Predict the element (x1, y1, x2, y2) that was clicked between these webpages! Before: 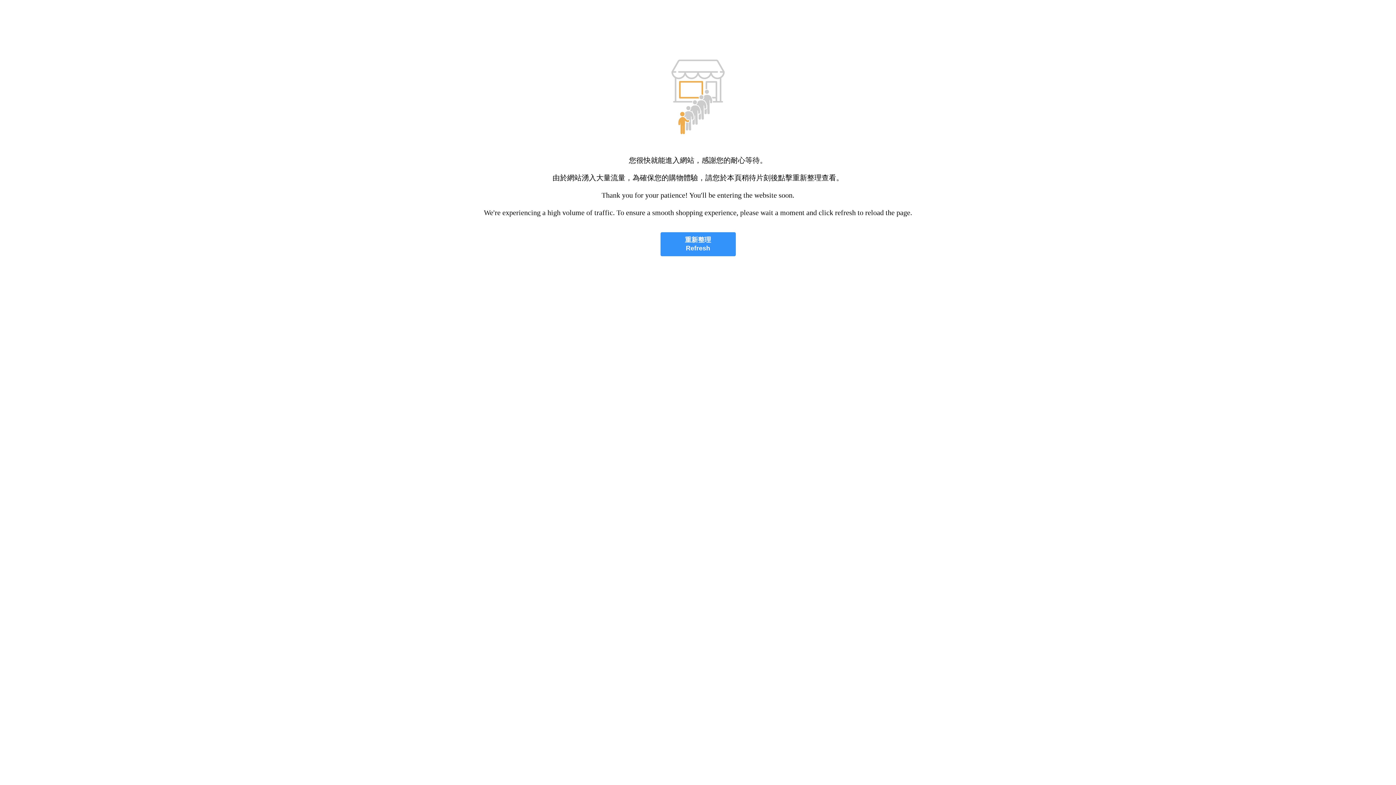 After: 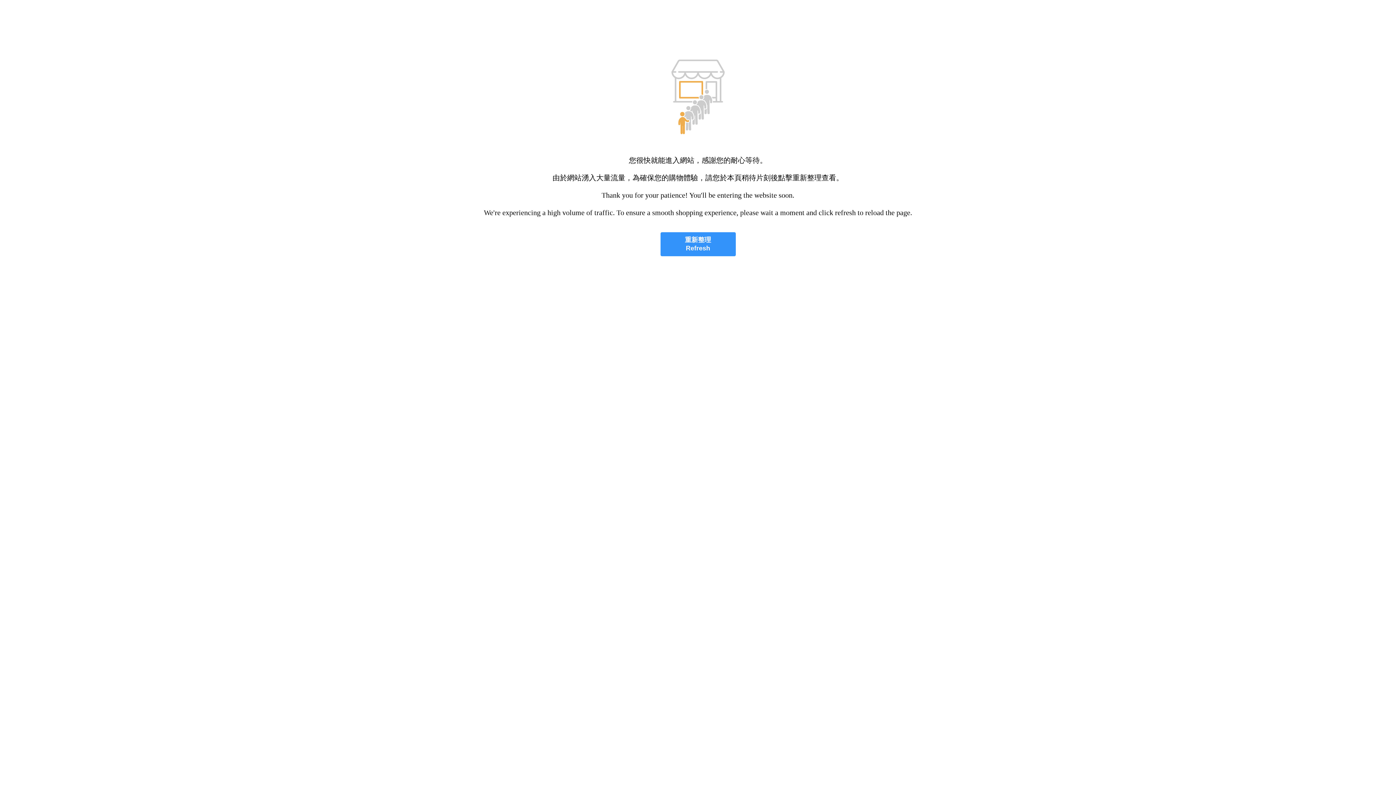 Action: label: 重新整理
Refresh bbox: (660, 232, 735, 256)